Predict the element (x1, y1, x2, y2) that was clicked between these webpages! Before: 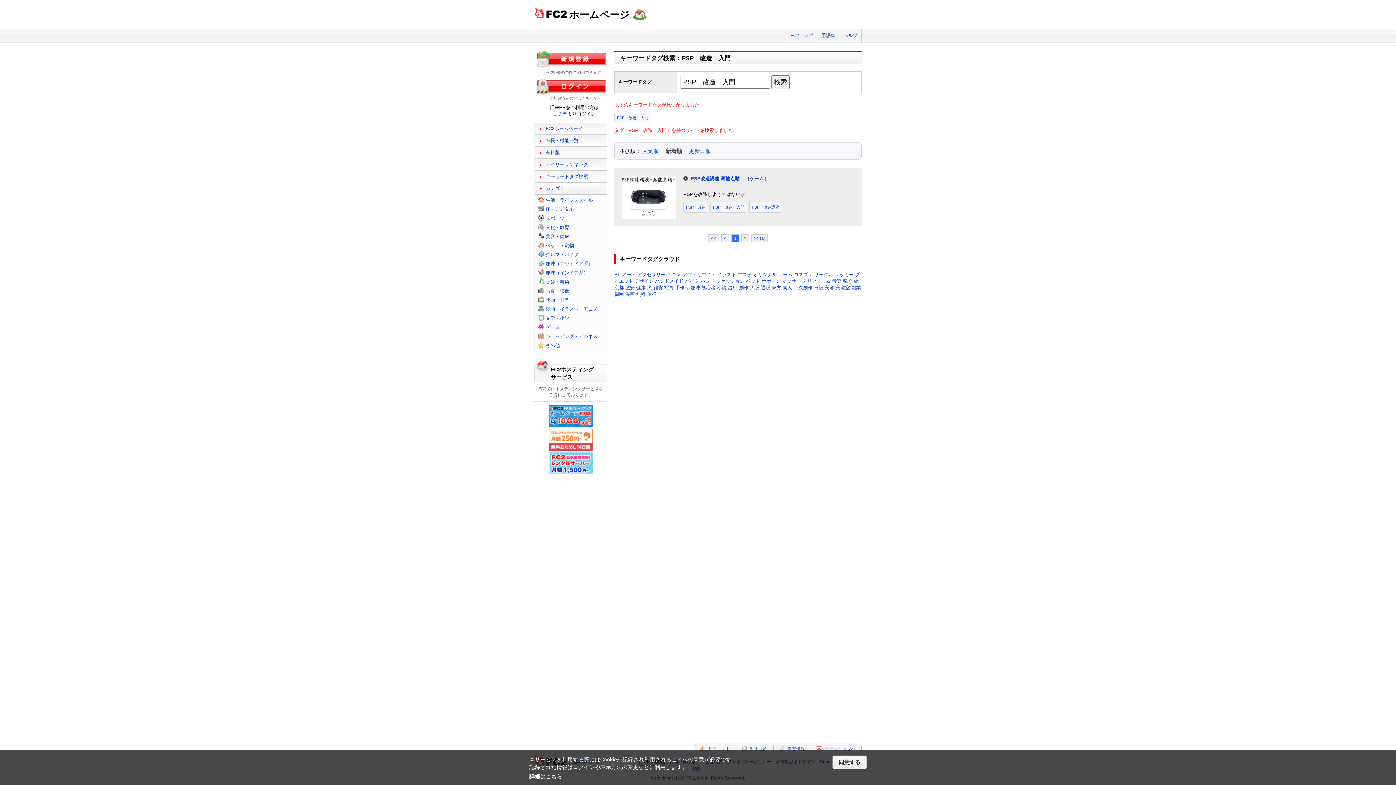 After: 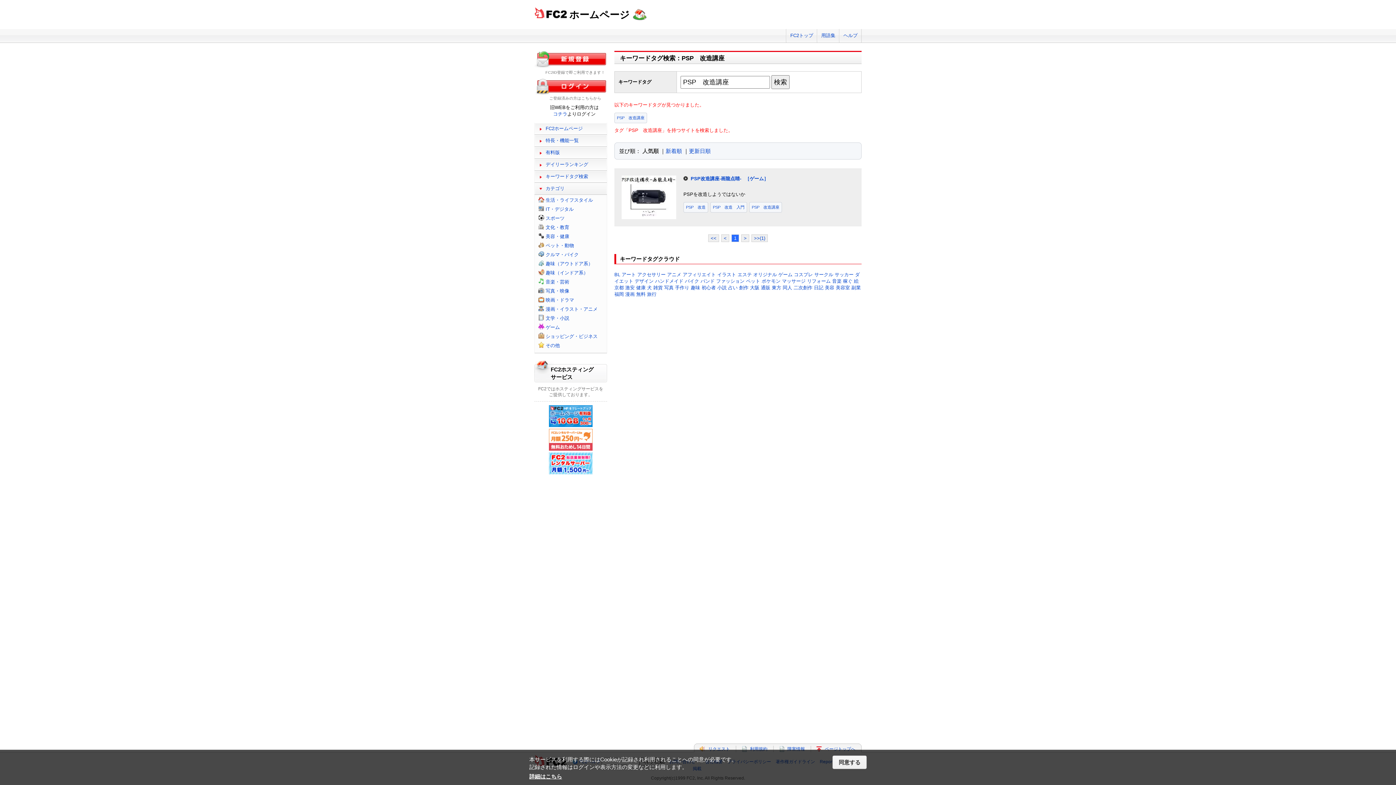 Action: label: PSP　改造講座 bbox: (749, 202, 782, 212)